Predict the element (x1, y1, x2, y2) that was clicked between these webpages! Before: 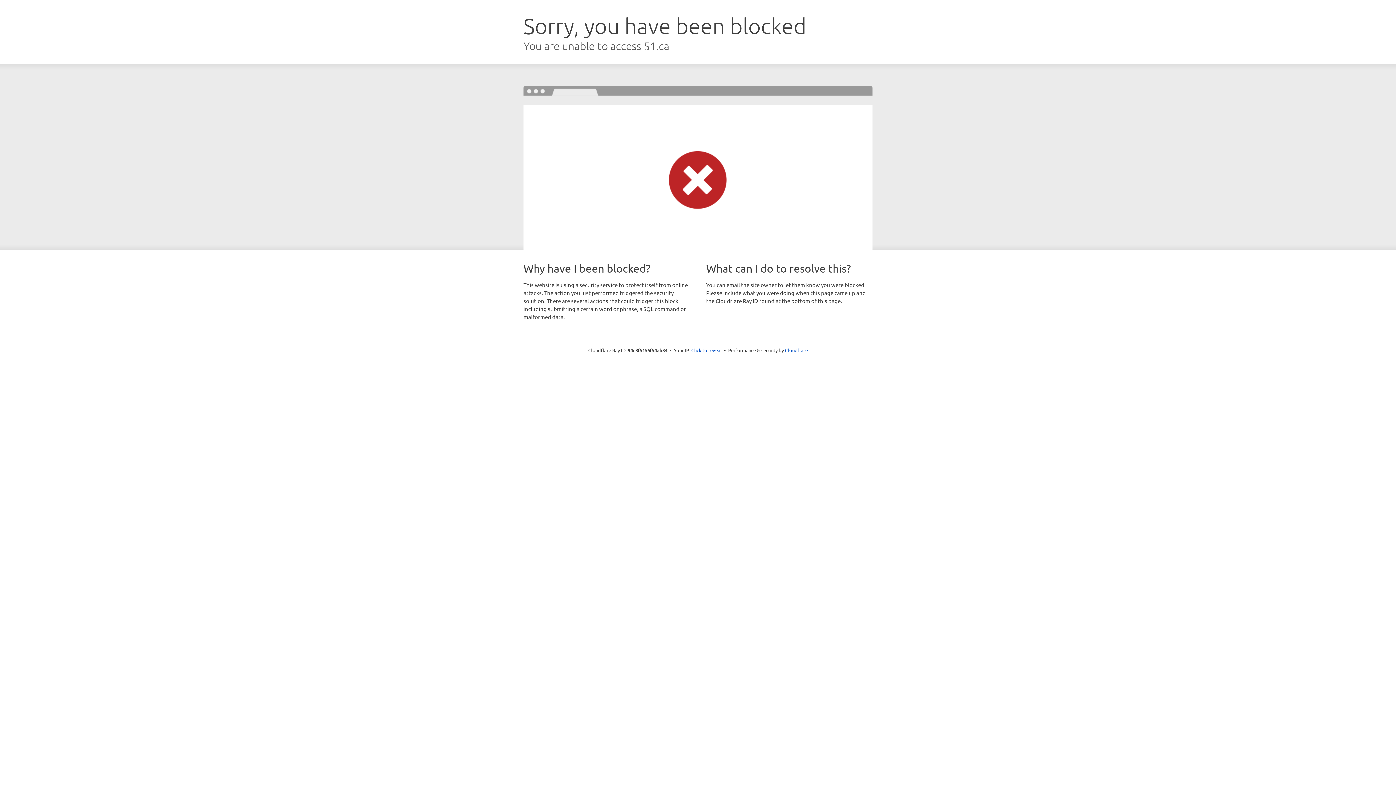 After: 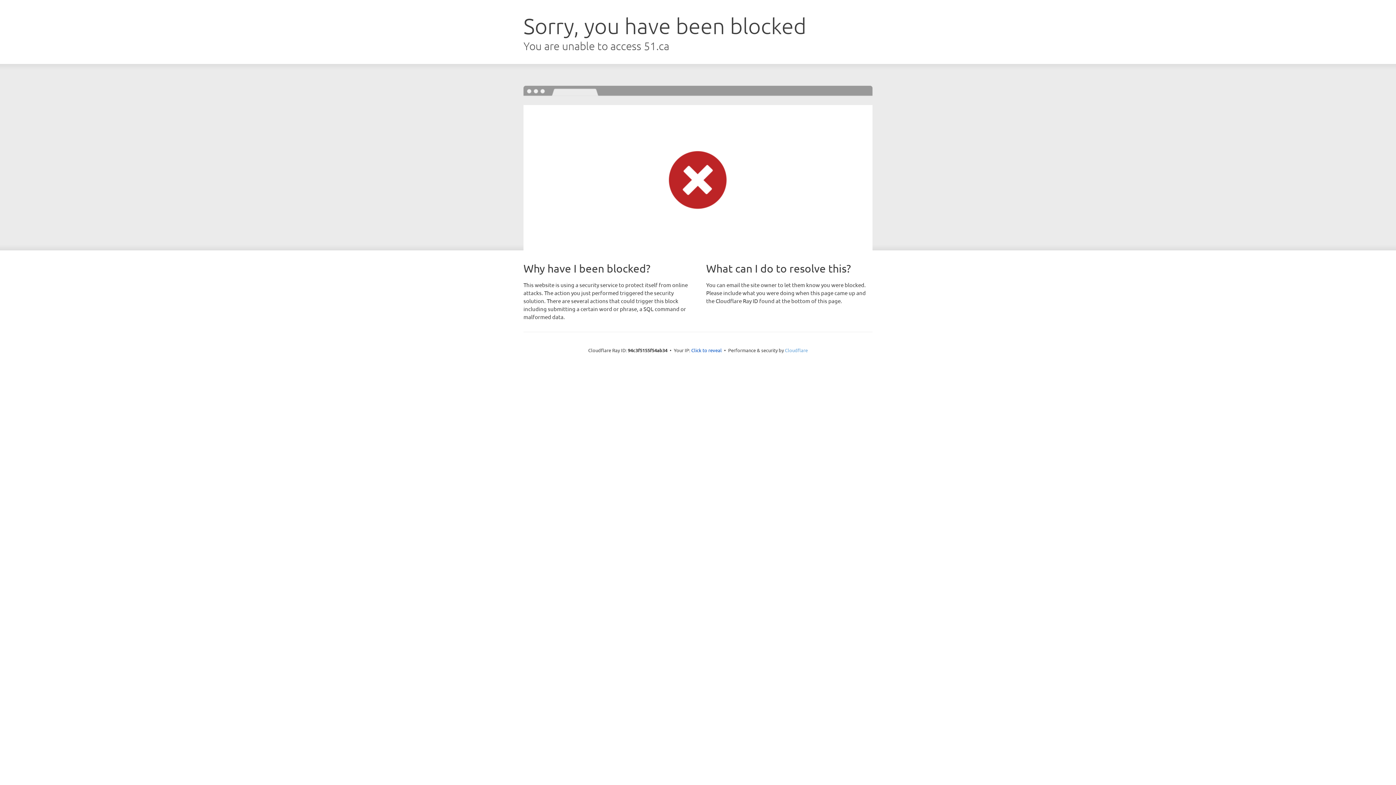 Action: label: Cloudflare bbox: (785, 347, 808, 353)